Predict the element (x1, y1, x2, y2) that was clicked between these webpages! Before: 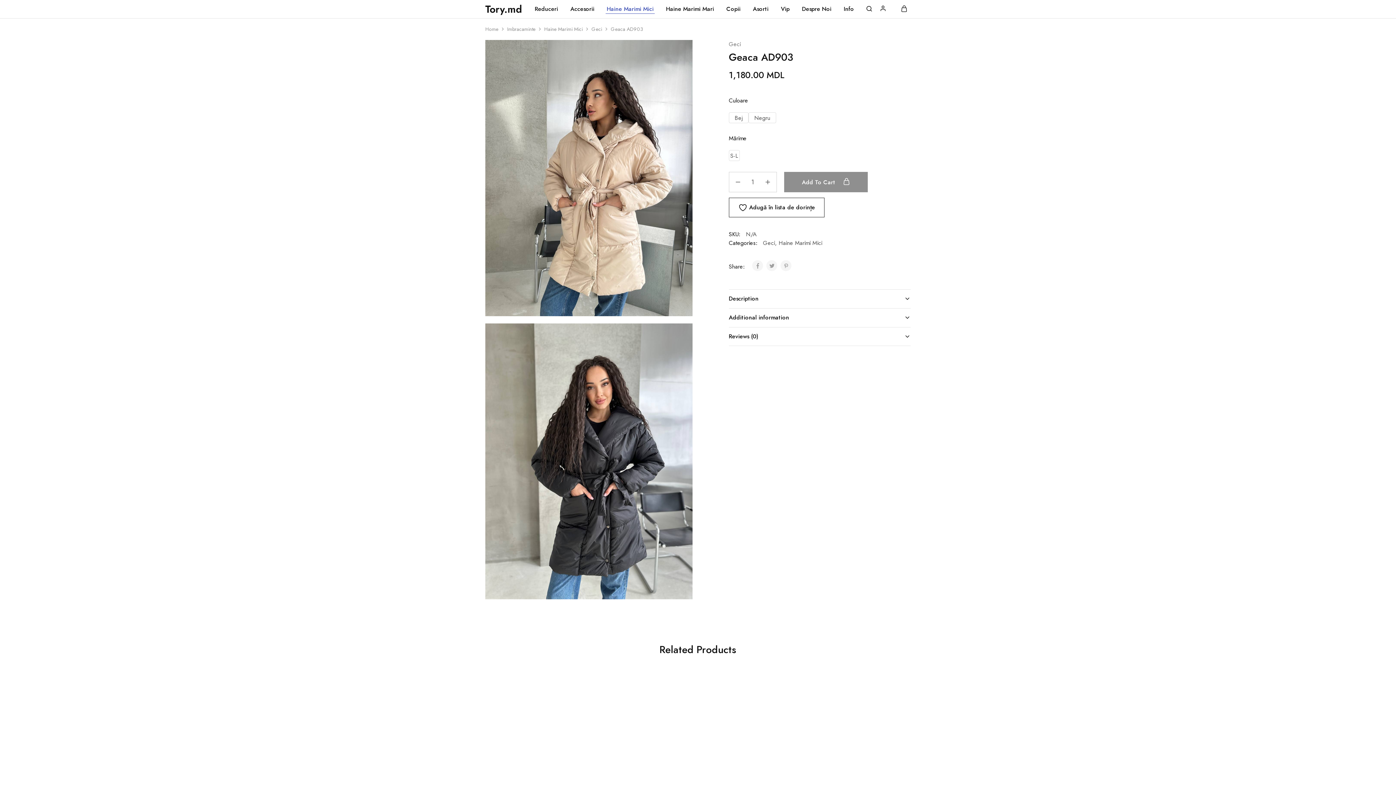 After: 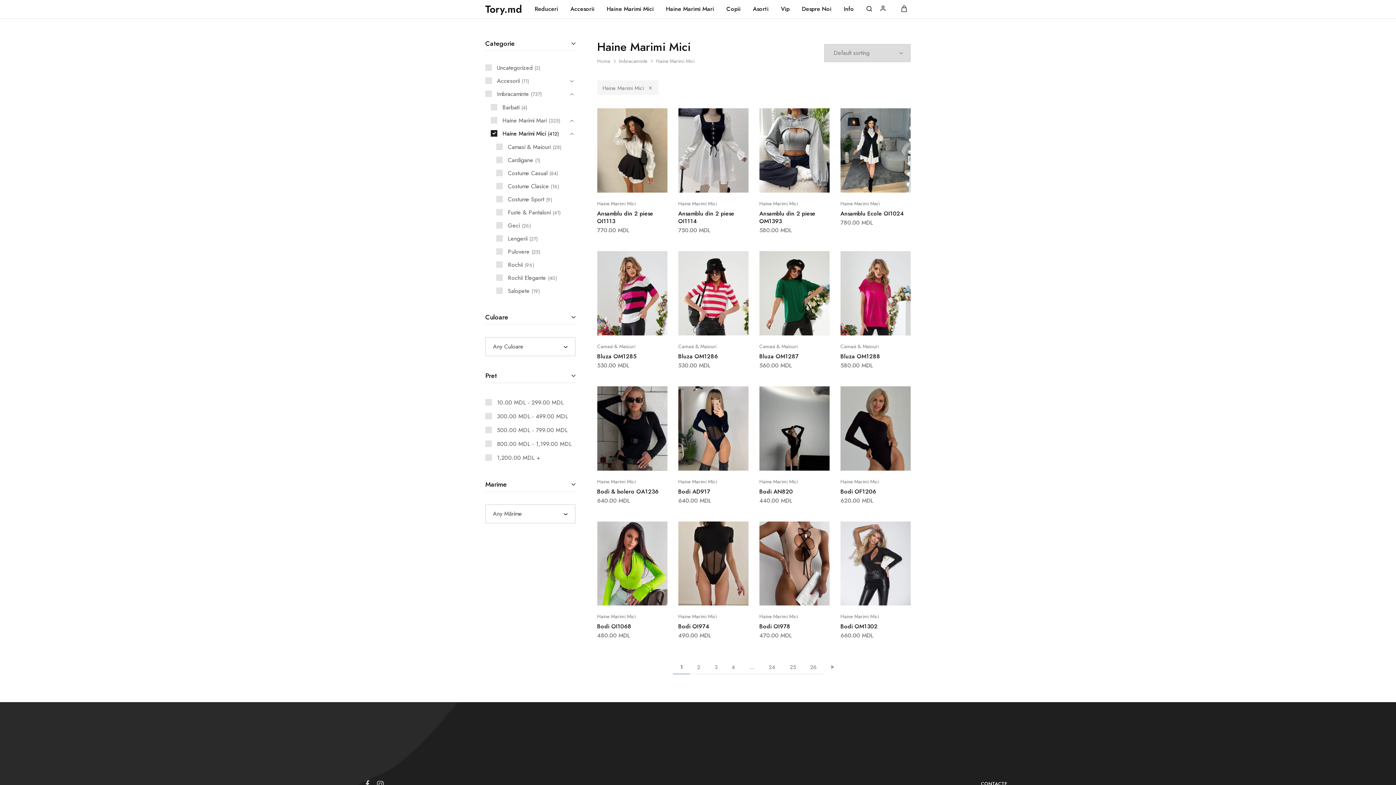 Action: bbox: (544, 25, 582, 32) label: Haine Marimi Mici